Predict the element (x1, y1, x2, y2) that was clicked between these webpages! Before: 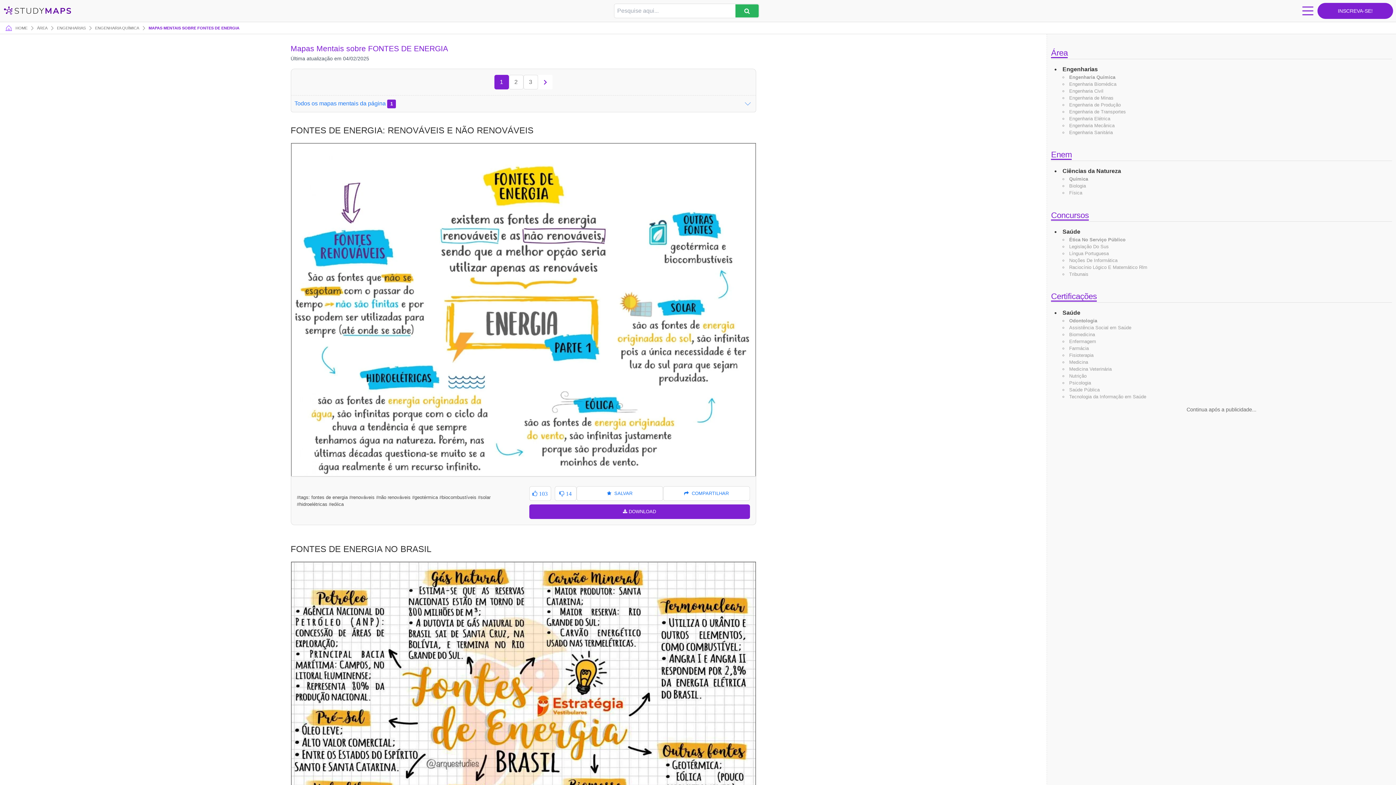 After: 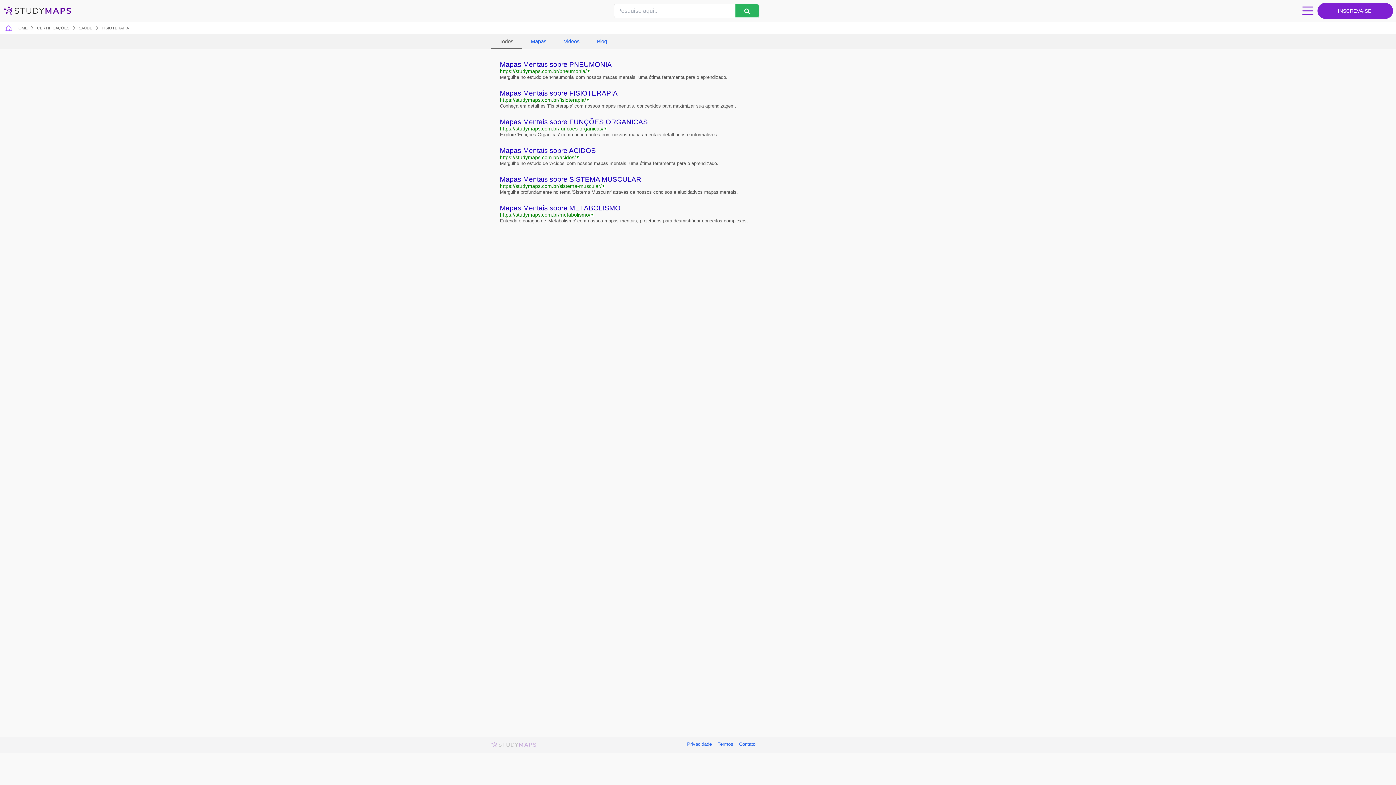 Action: label: Fisioterapia bbox: (1069, 352, 1093, 358)